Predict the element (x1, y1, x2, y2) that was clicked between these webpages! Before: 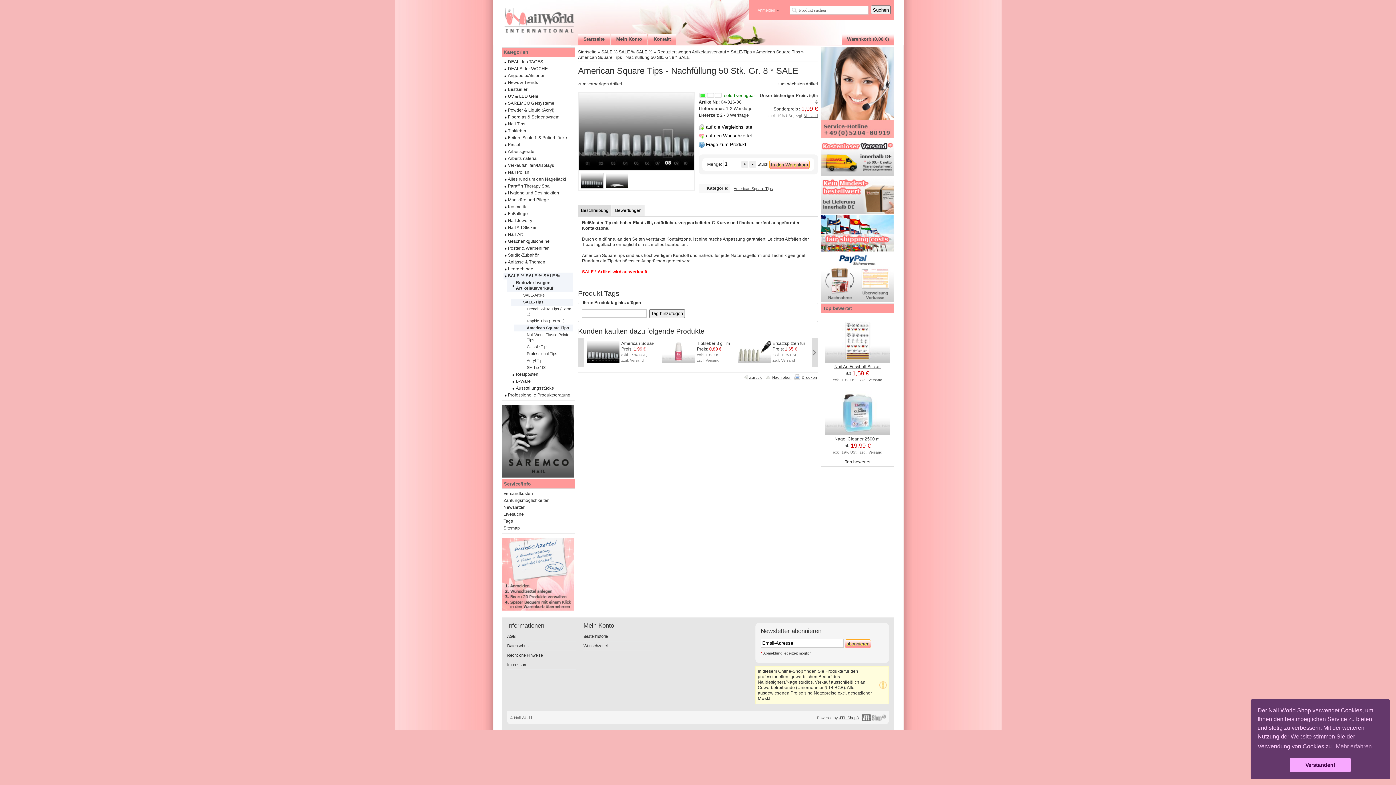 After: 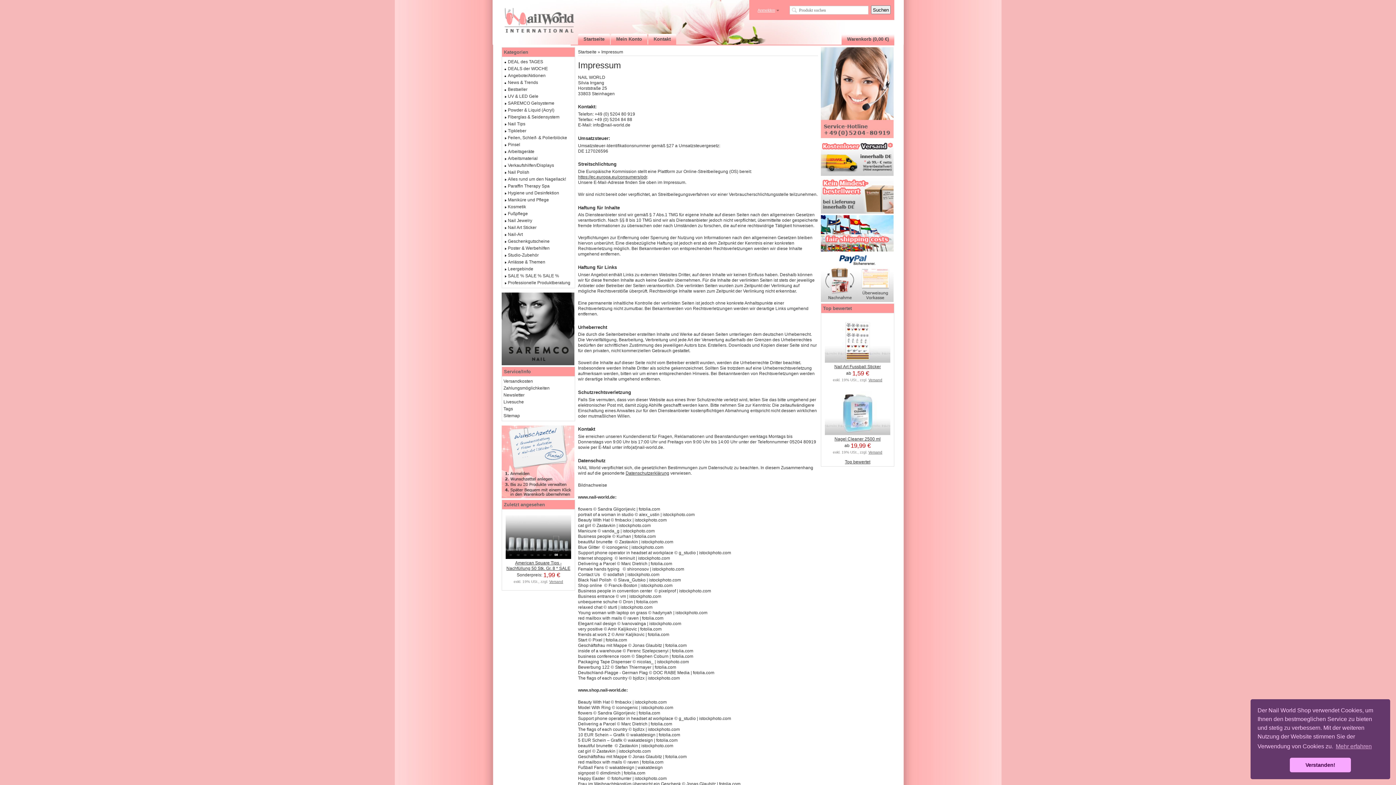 Action: bbox: (507, 663, 527, 667) label: Impressum